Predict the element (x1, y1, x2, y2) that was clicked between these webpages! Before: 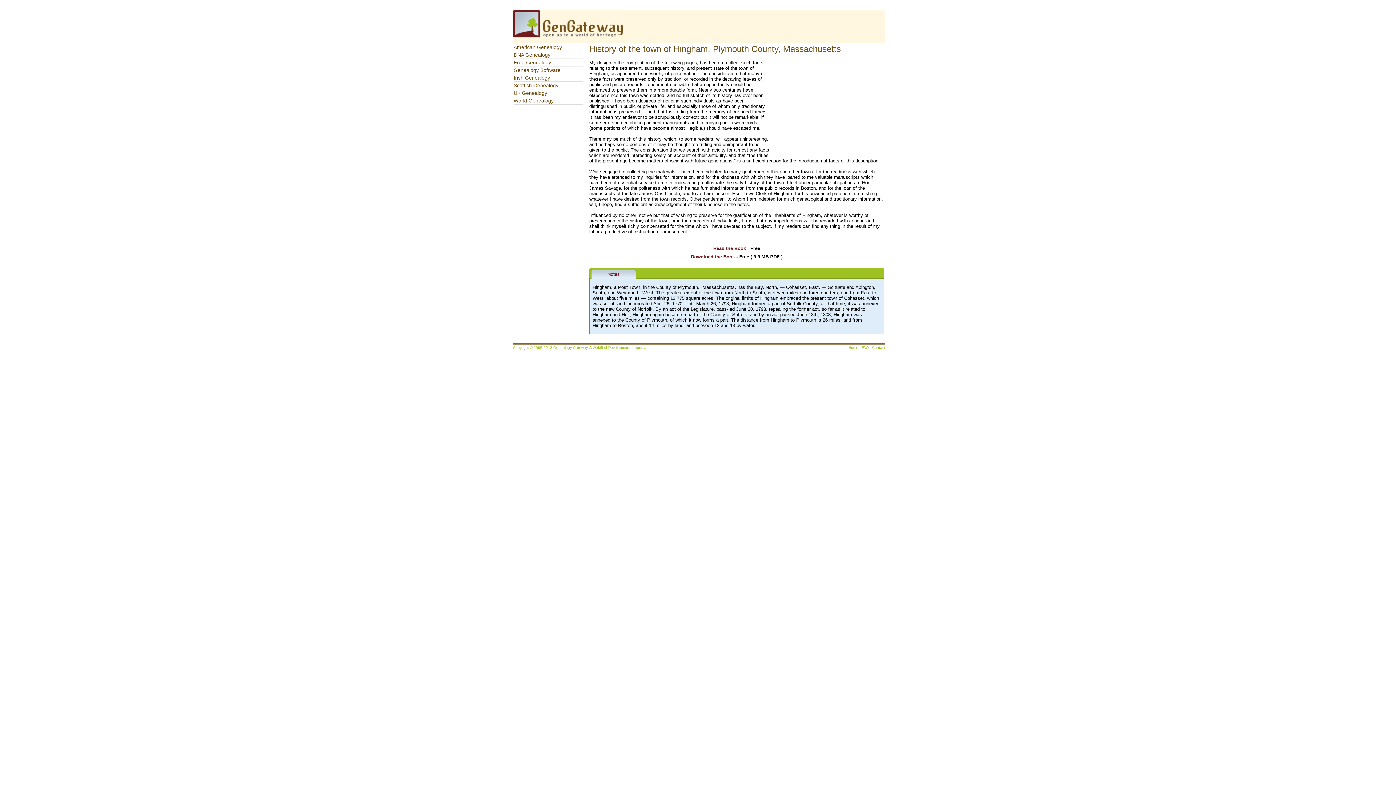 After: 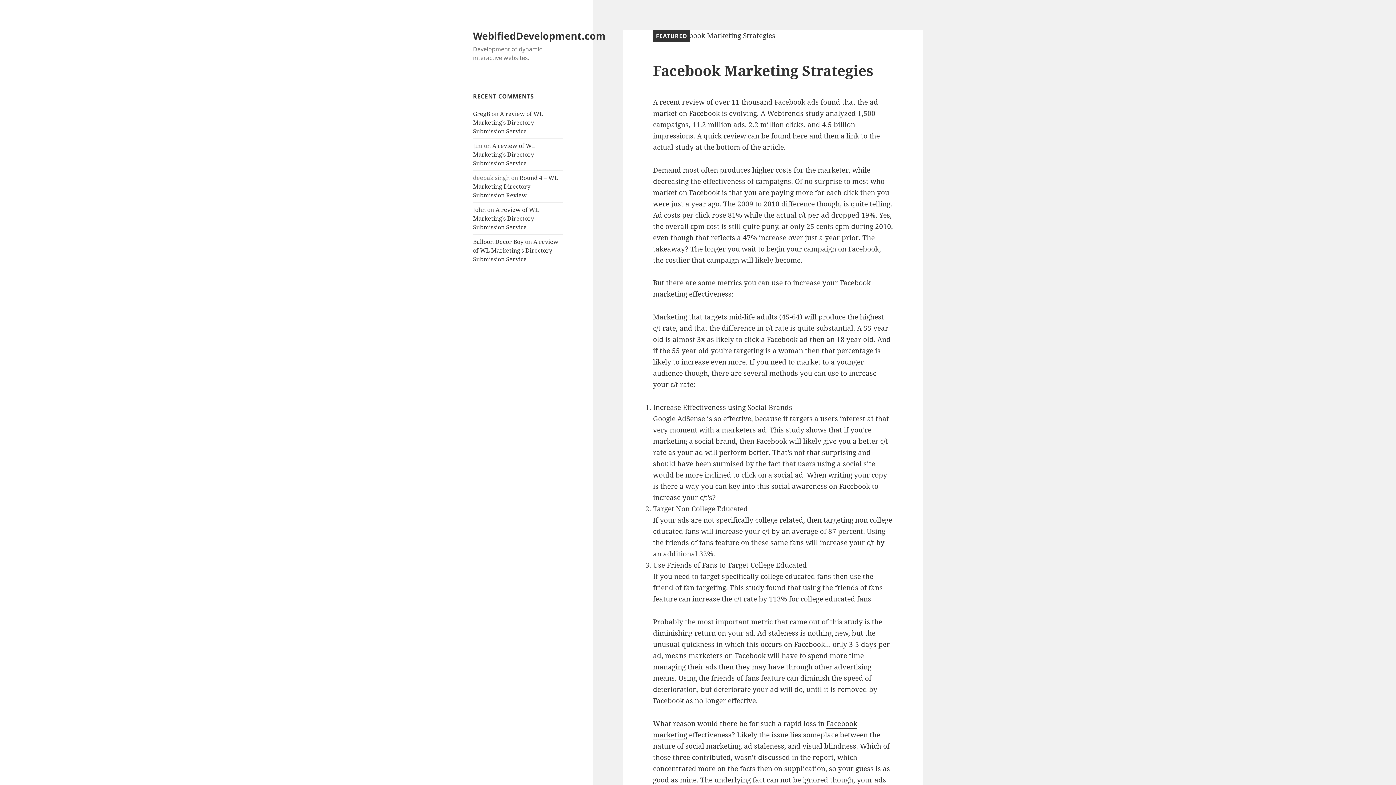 Action: label: Webified Development  bbox: (592, 345, 631, 349)